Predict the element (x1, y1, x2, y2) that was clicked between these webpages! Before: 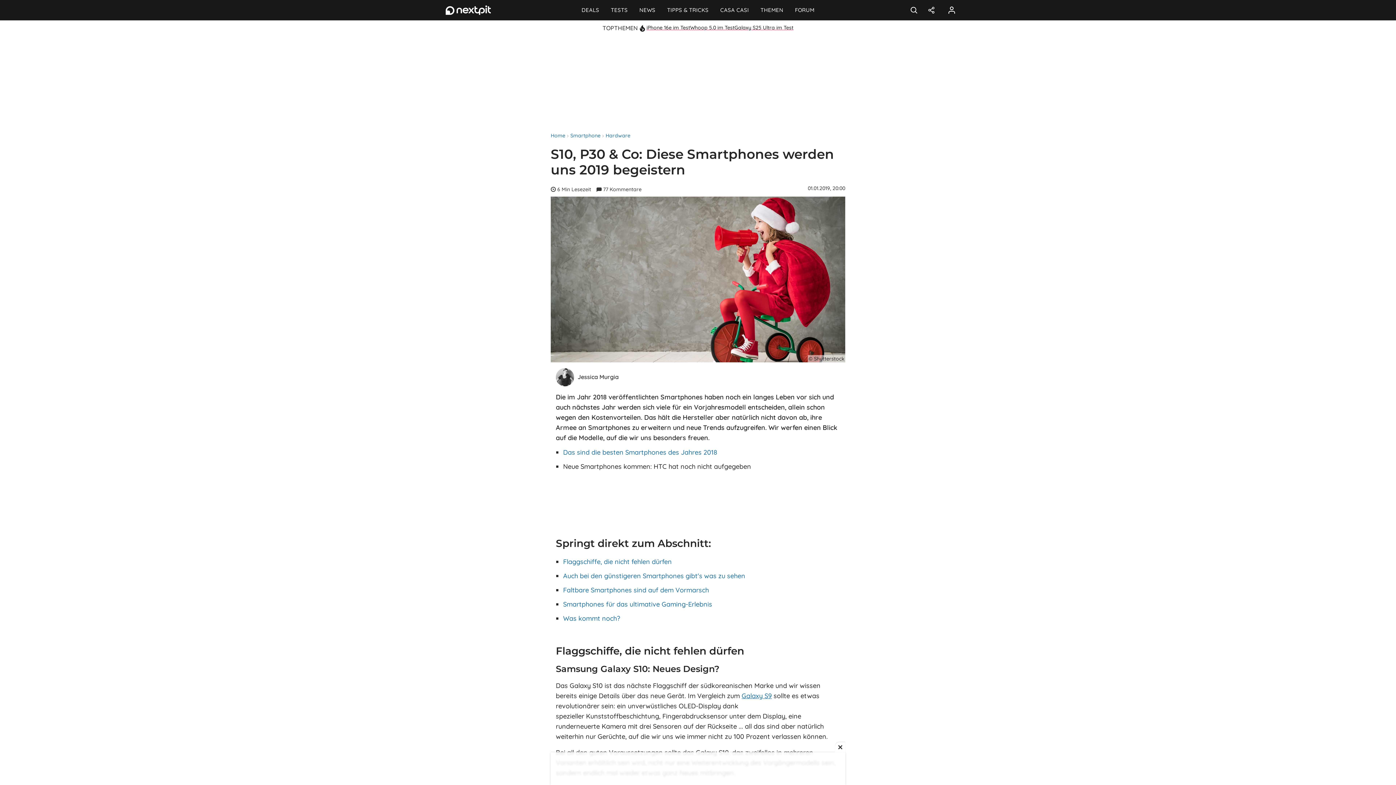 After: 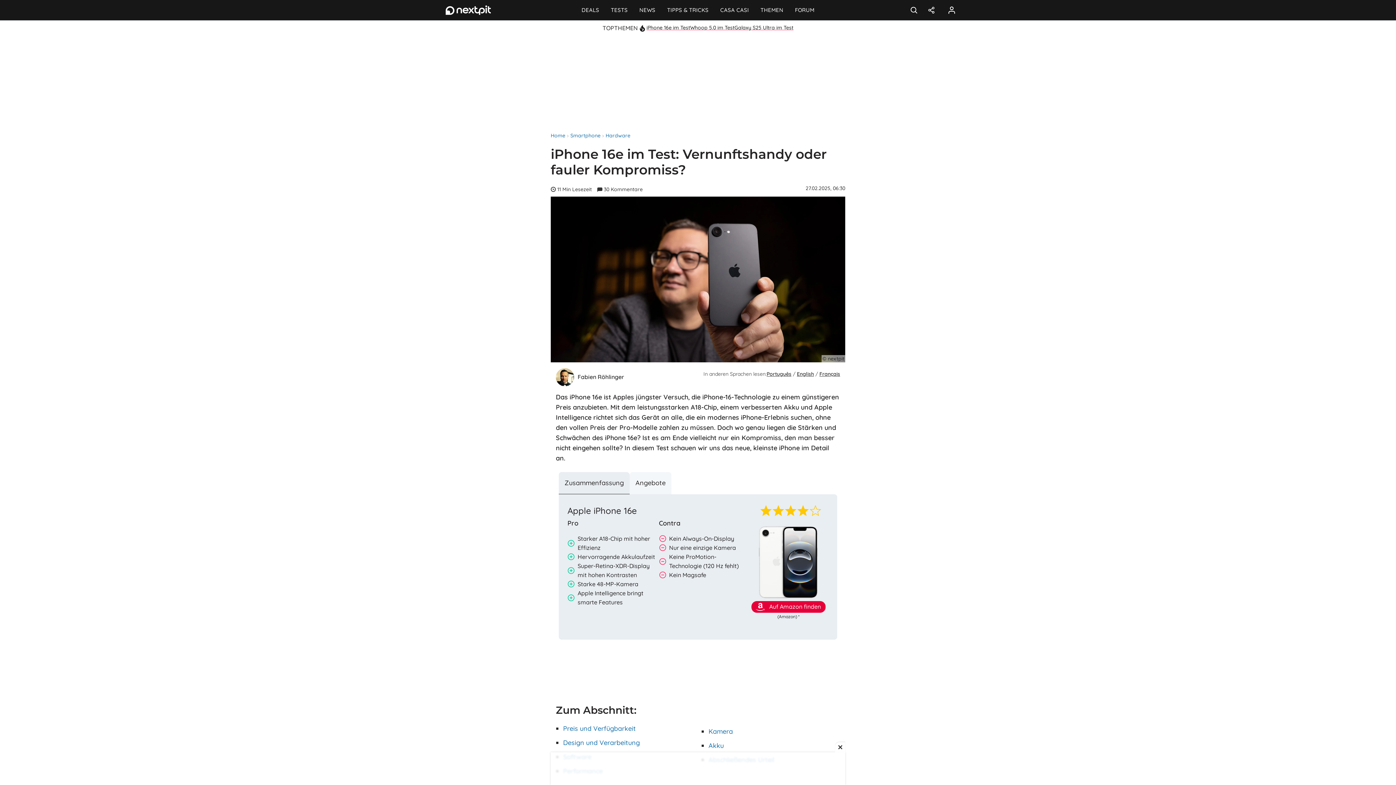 Action: bbox: (646, 24, 690, 30) label: iPhone 16e im Test